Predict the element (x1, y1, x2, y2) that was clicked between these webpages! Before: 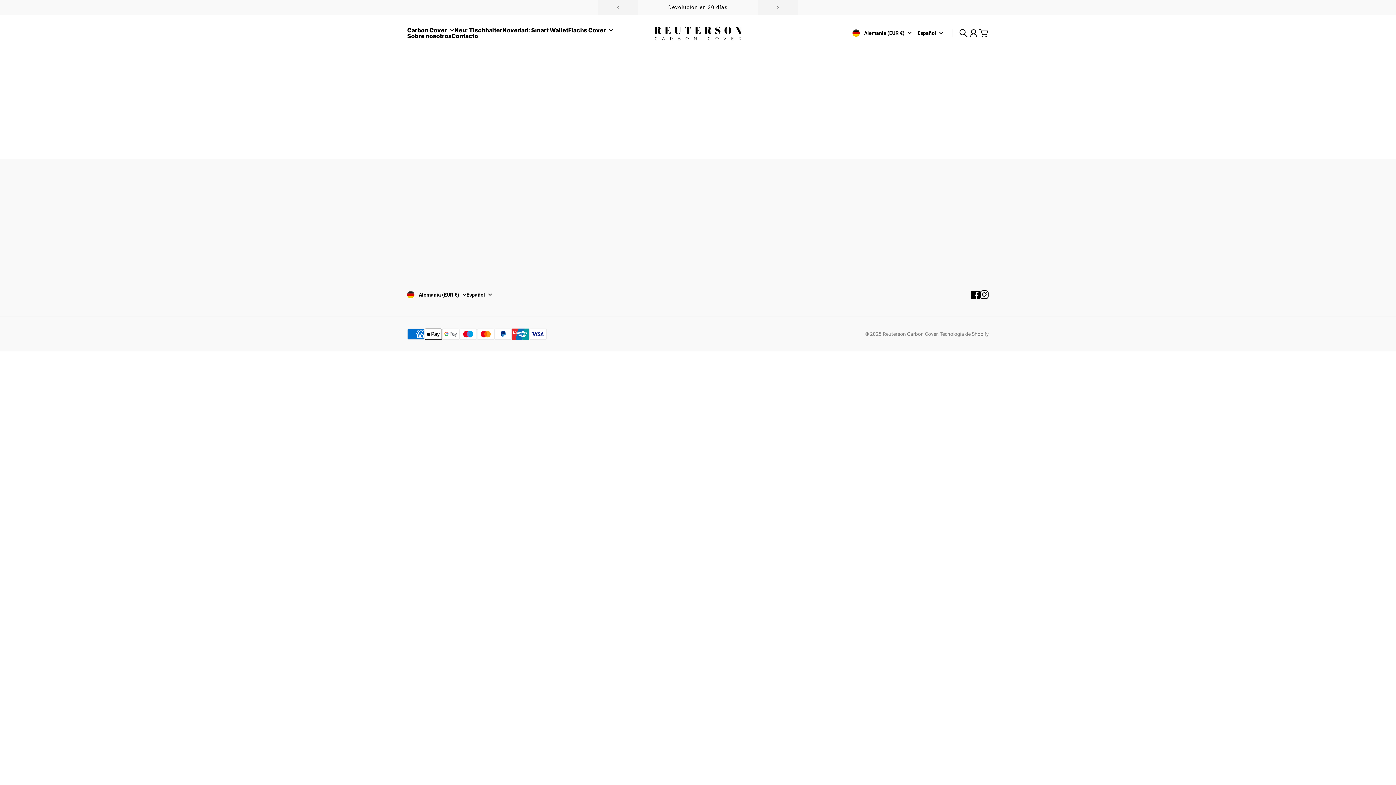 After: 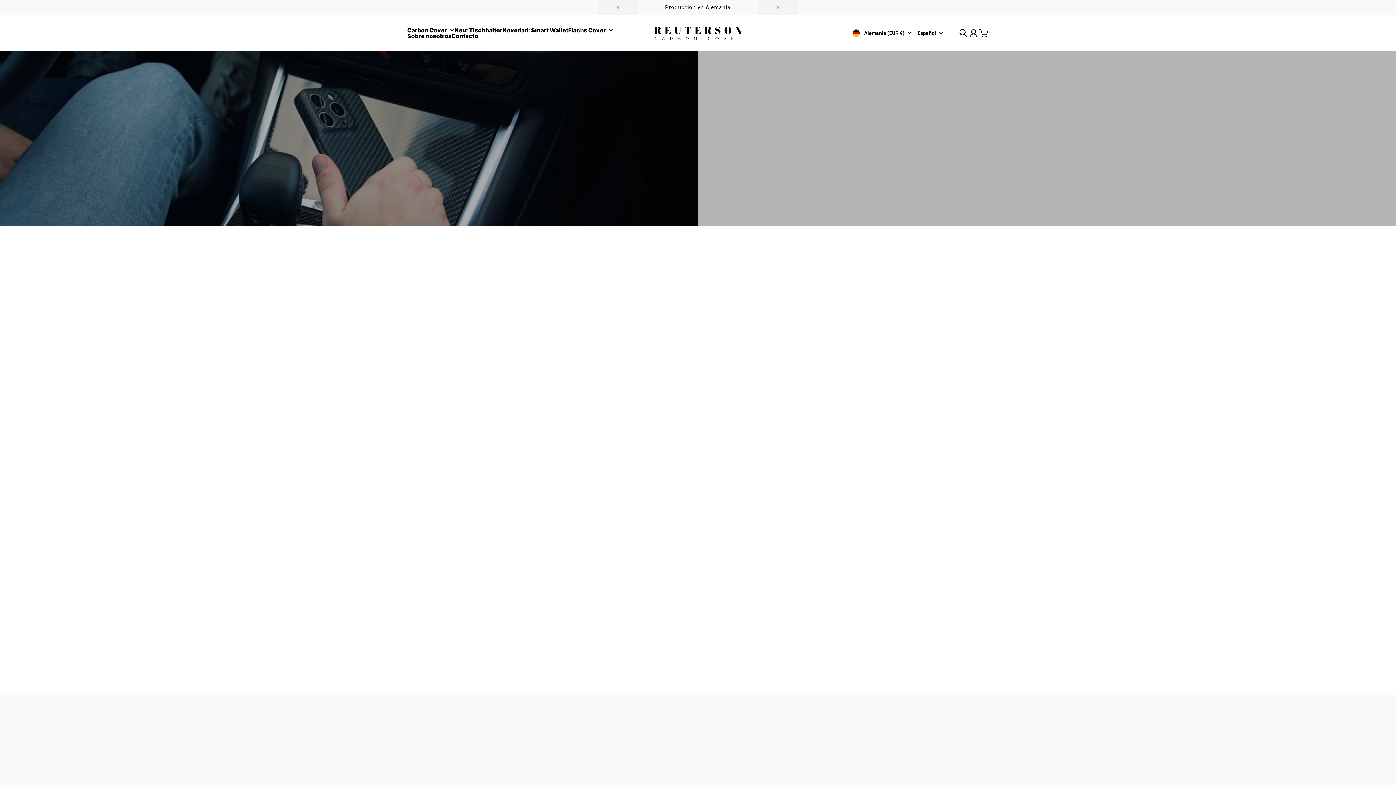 Action: bbox: (650, 22, 745, 44) label: Reuterson Carbon Cover